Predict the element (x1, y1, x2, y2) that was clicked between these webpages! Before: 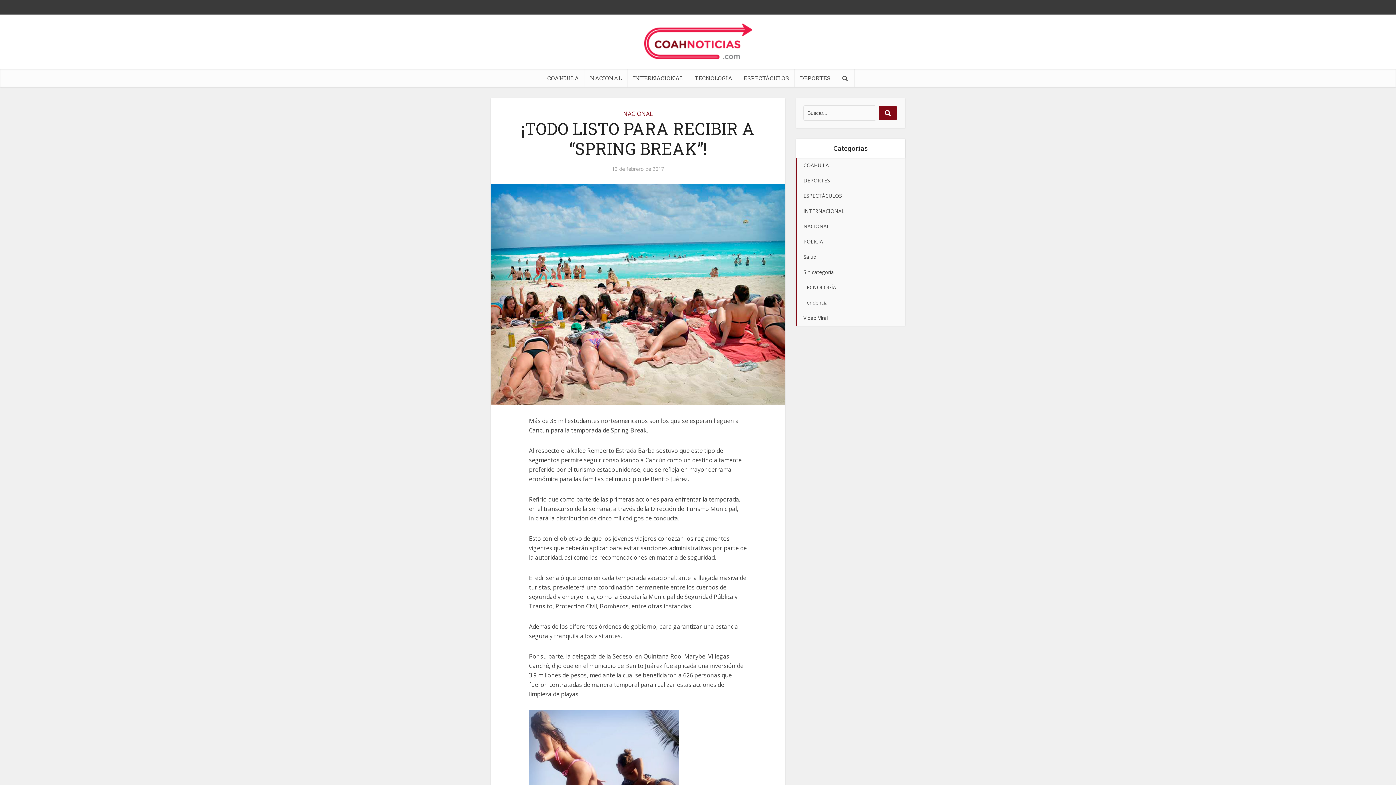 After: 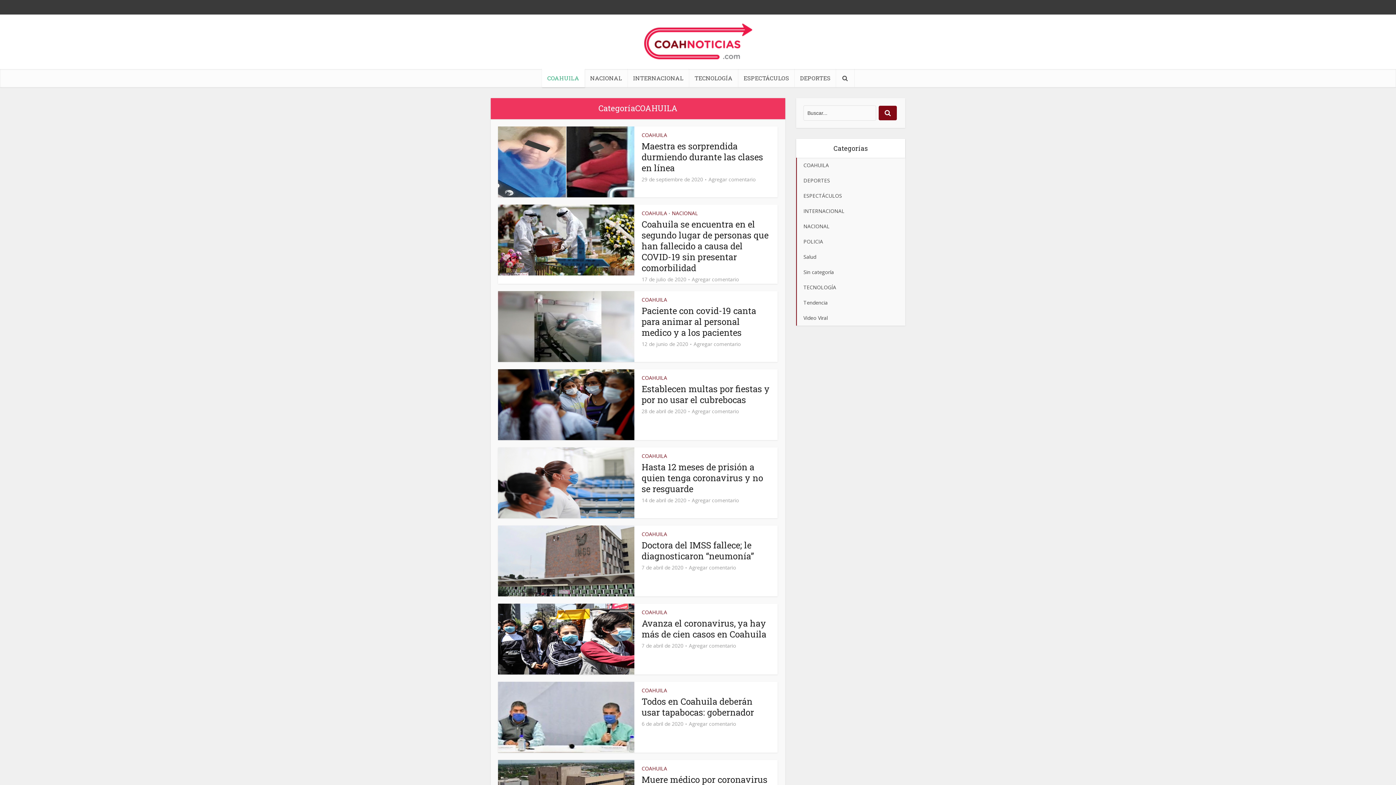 Action: label: COAHUILA bbox: (542, 69, 584, 87)